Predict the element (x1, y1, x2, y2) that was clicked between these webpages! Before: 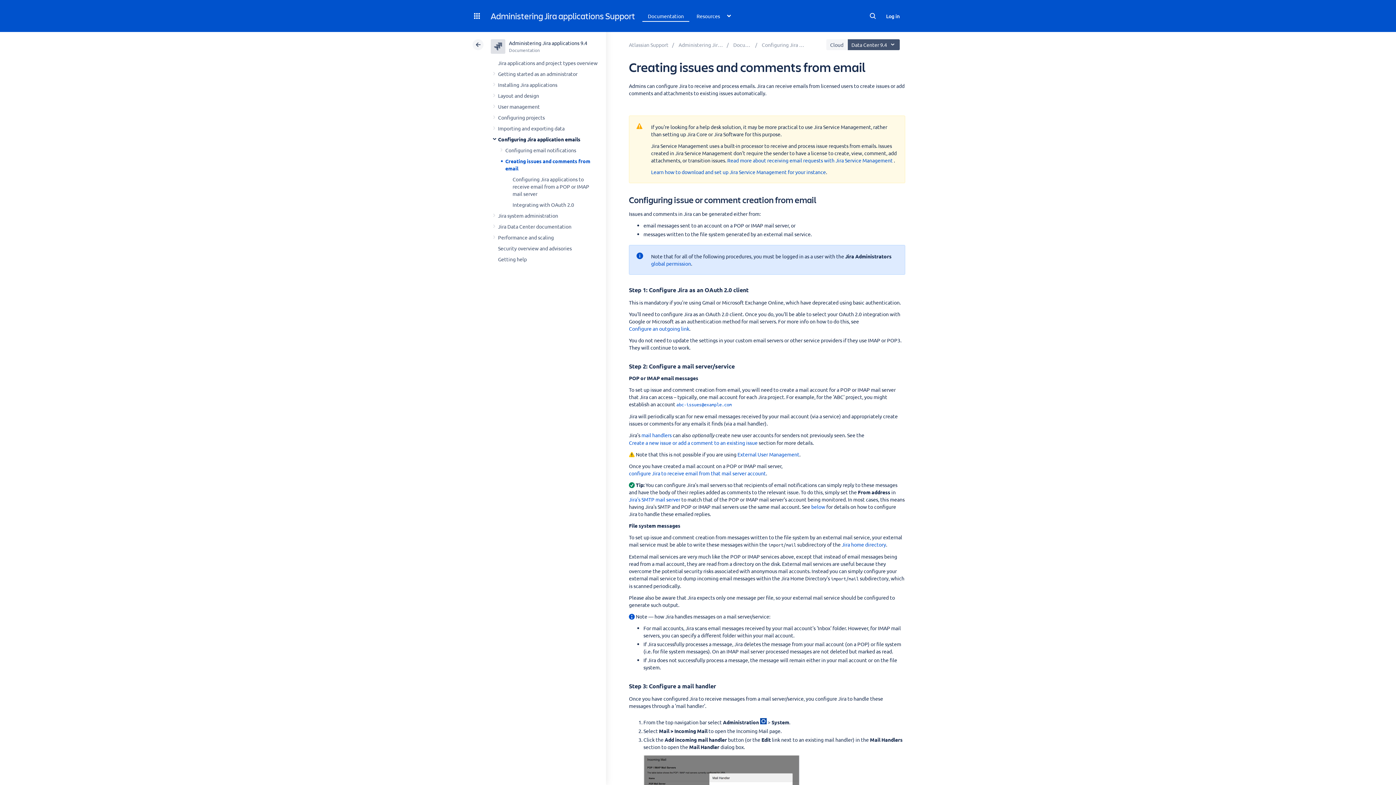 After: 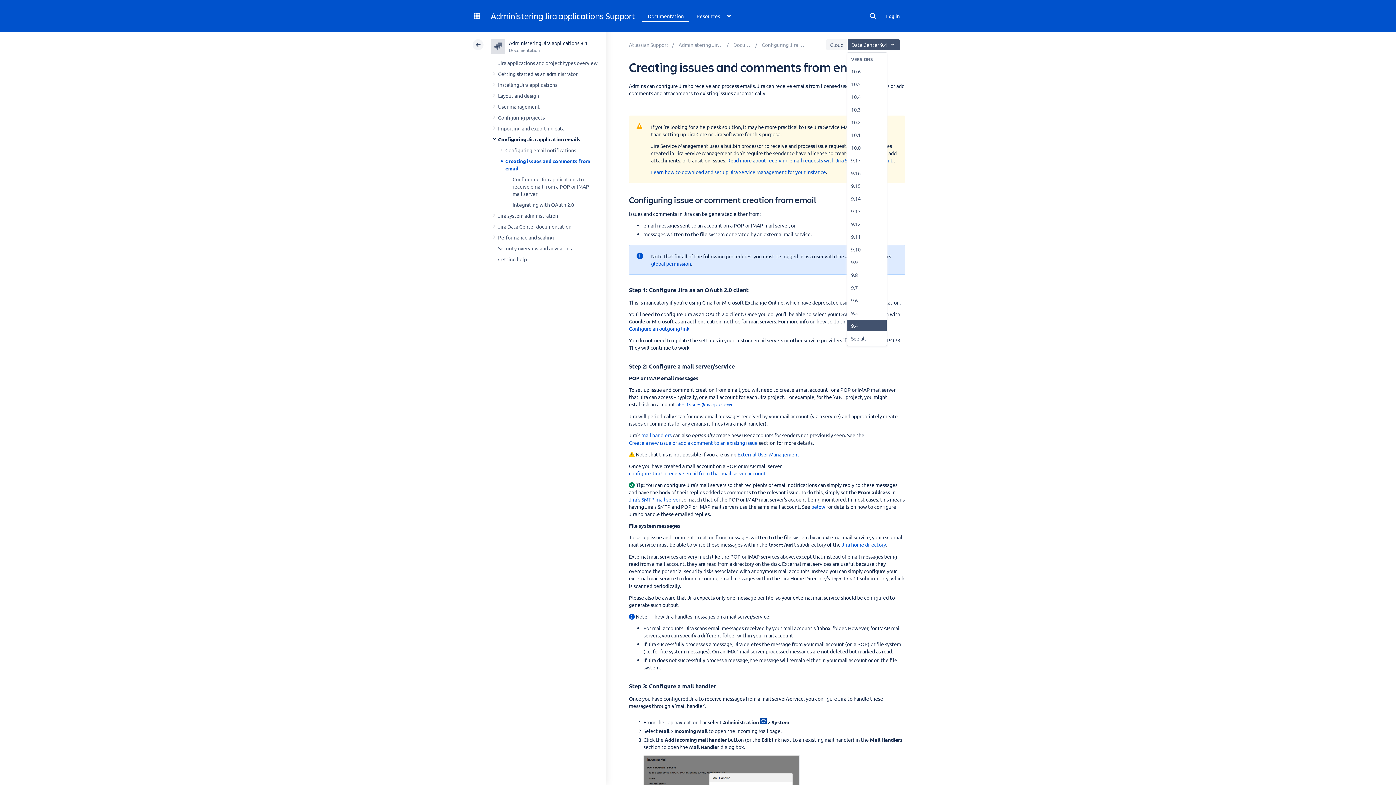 Action: label: Data Center 9.4 bbox: (848, 39, 899, 50)